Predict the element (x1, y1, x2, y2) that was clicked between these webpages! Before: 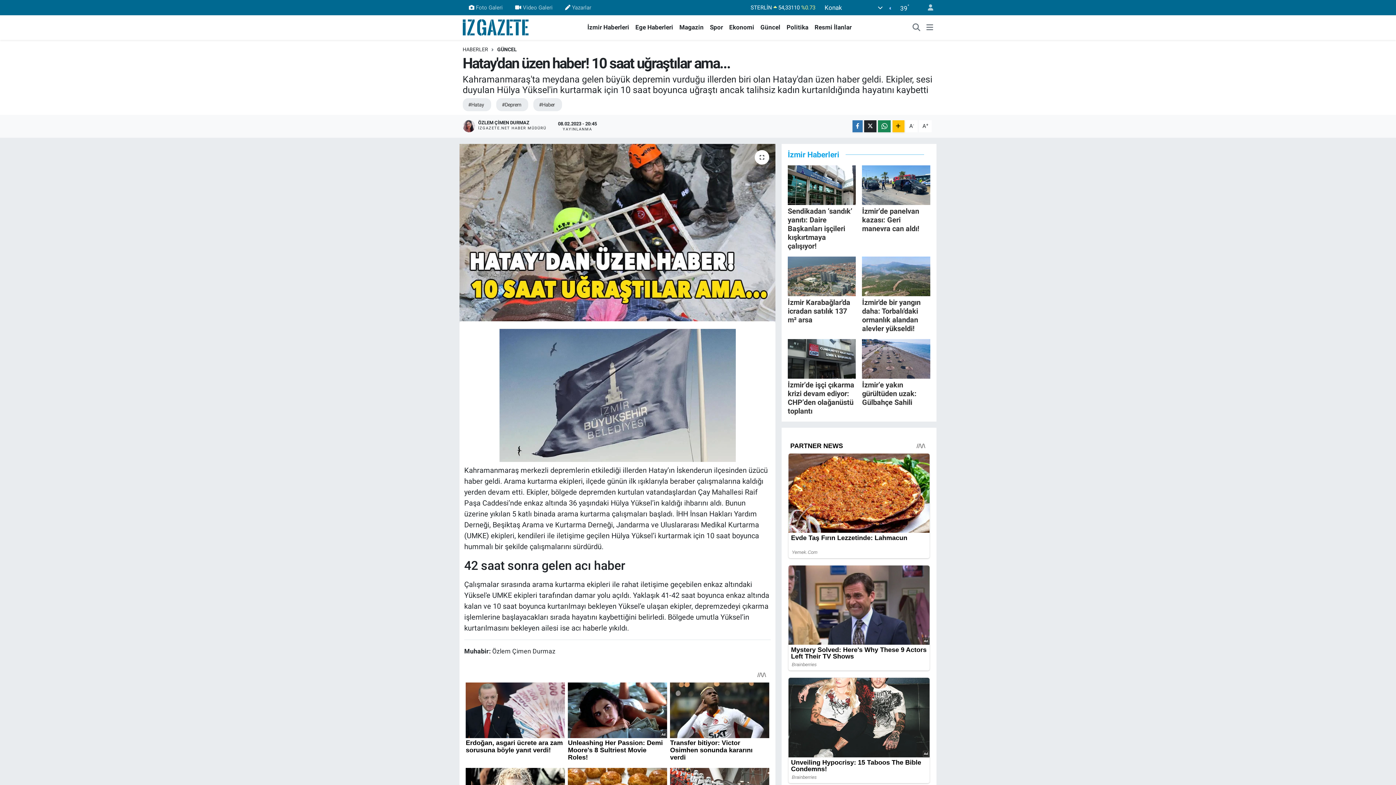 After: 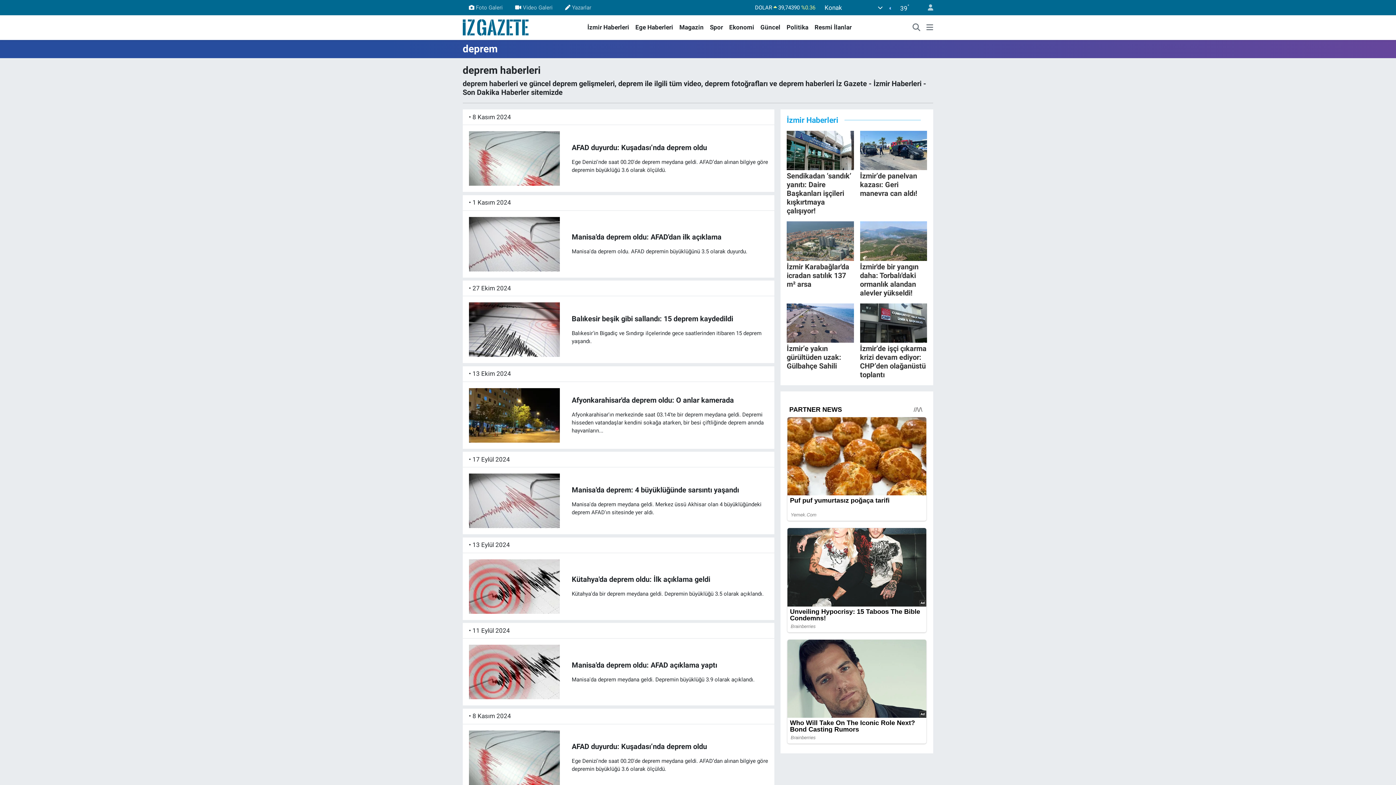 Action: bbox: (496, 98, 528, 111) label: #Deprem